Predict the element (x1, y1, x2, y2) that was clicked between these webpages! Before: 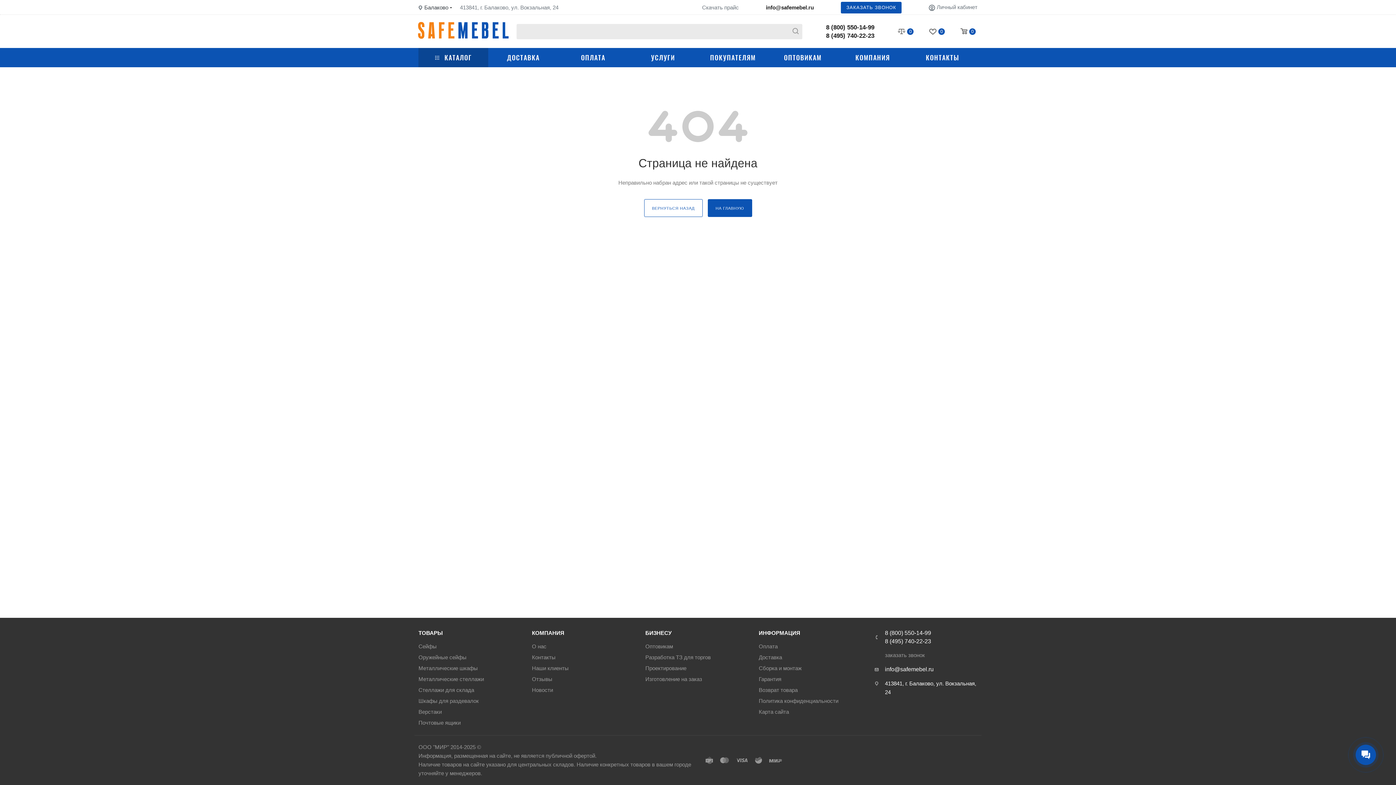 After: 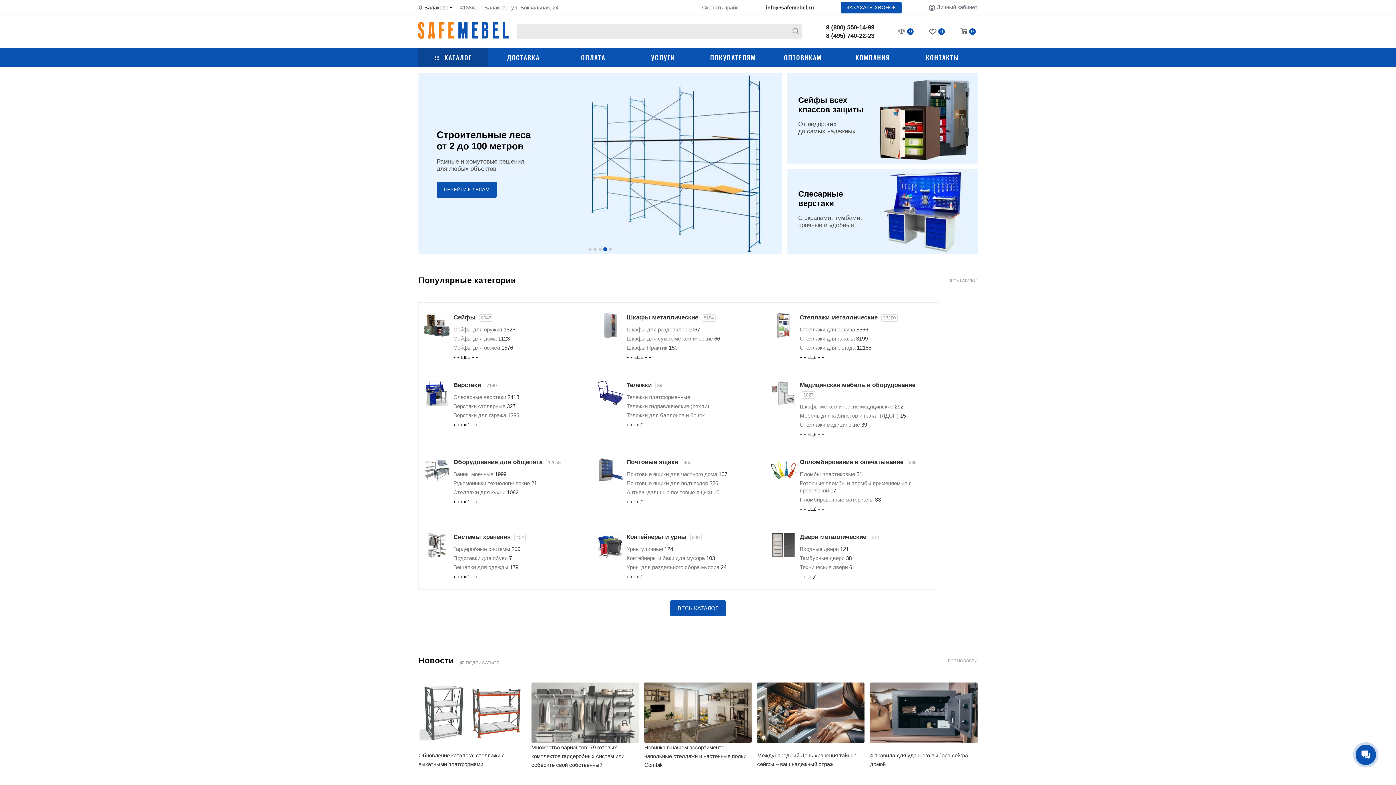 Action: bbox: (418, 18, 508, 44)